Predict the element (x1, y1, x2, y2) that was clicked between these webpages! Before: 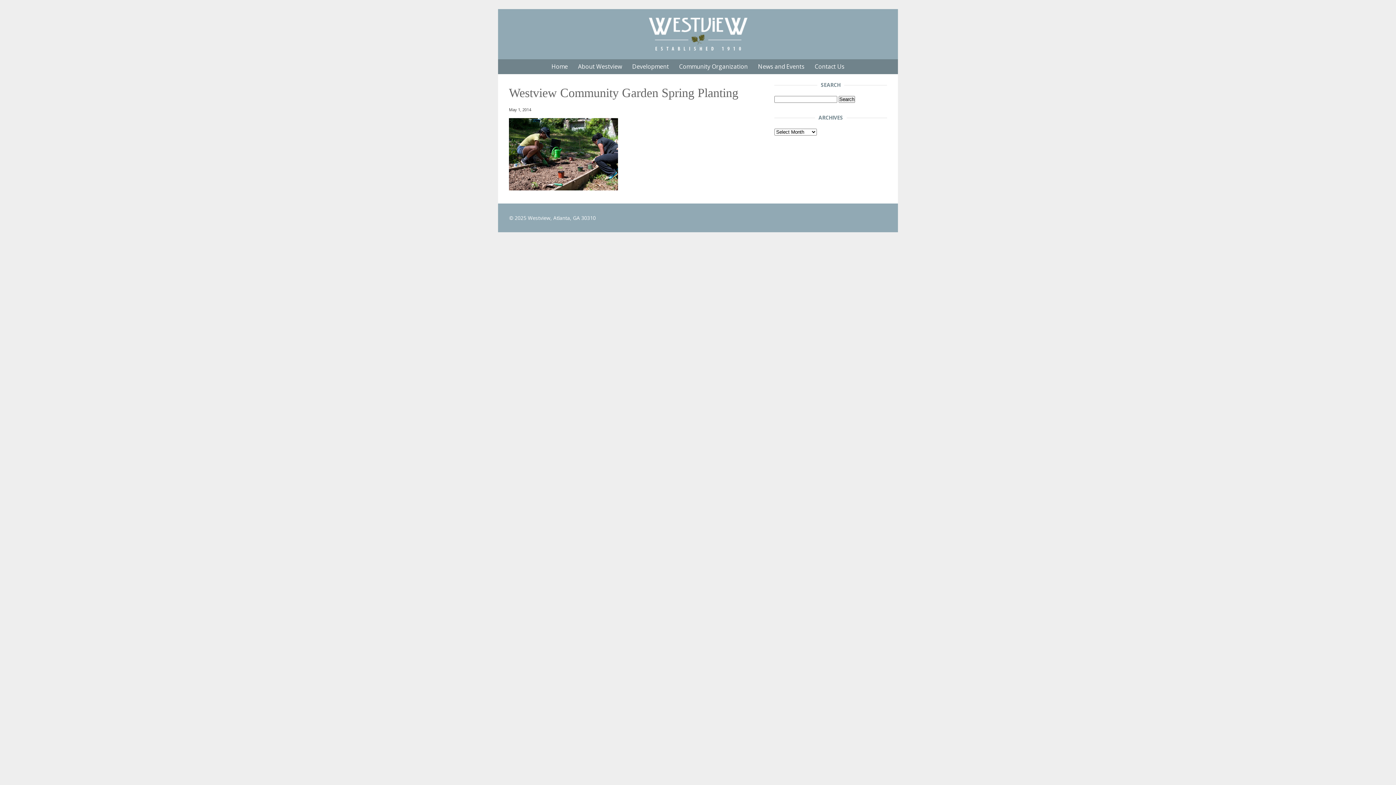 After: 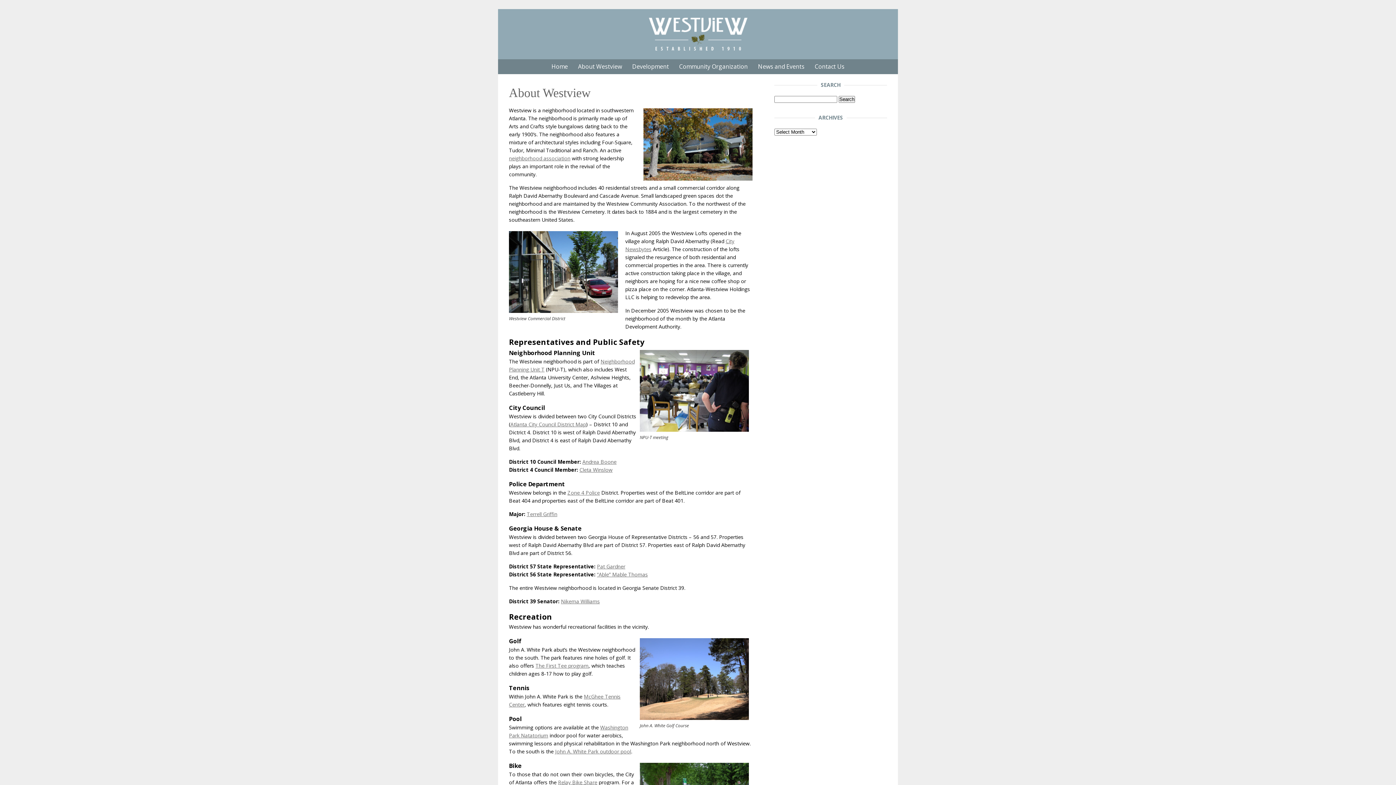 Action: label: About Westview bbox: (573, 59, 627, 74)